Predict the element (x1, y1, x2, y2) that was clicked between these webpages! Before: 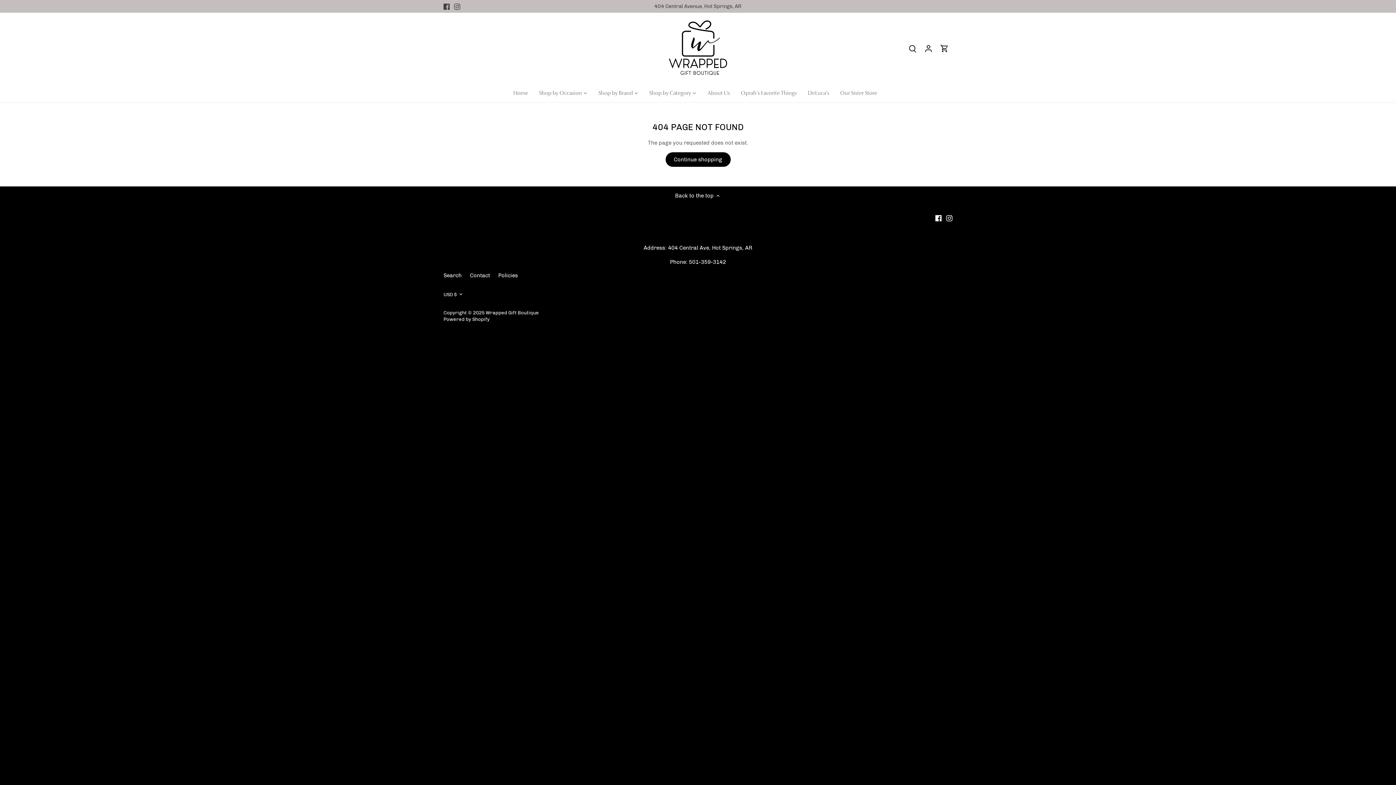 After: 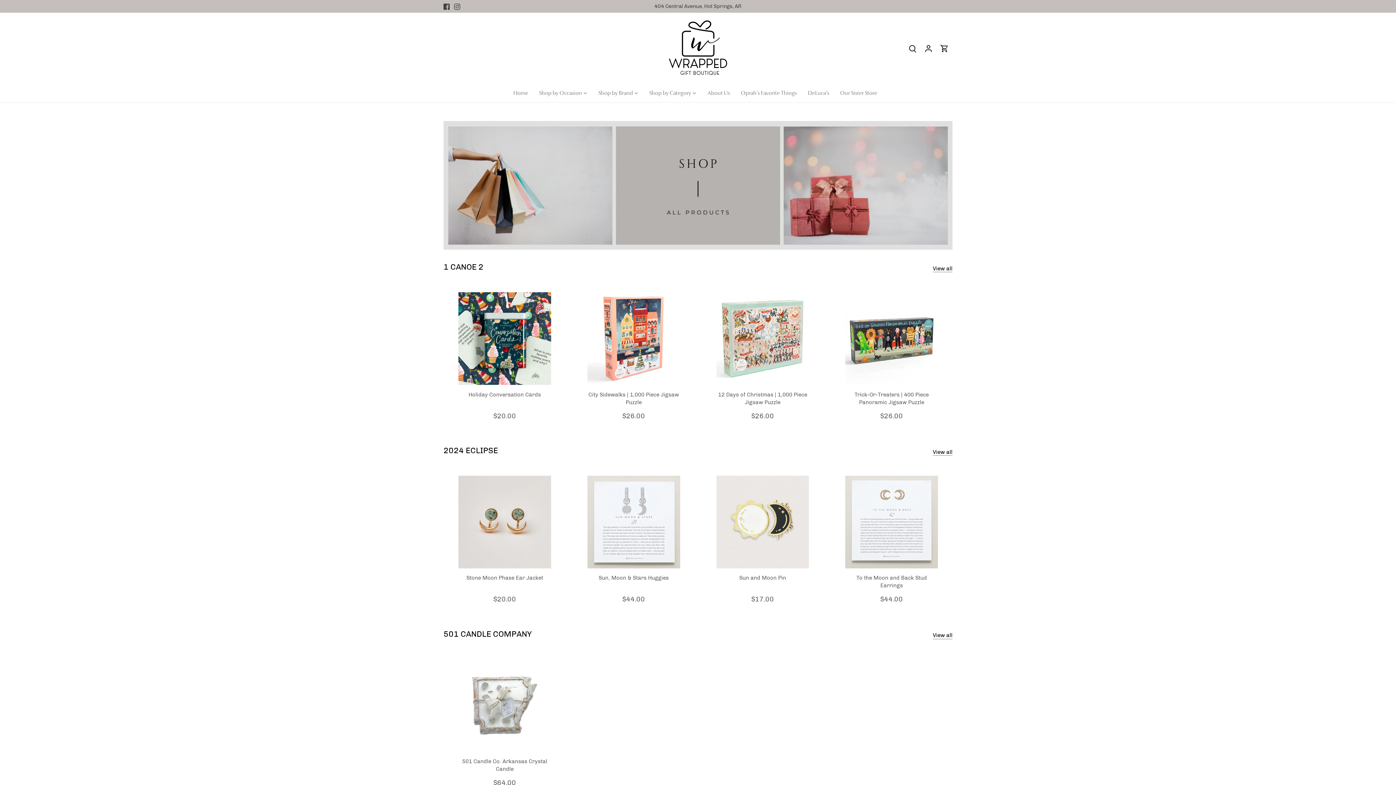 Action: bbox: (593, 84, 638, 102) label: Shop by Brand